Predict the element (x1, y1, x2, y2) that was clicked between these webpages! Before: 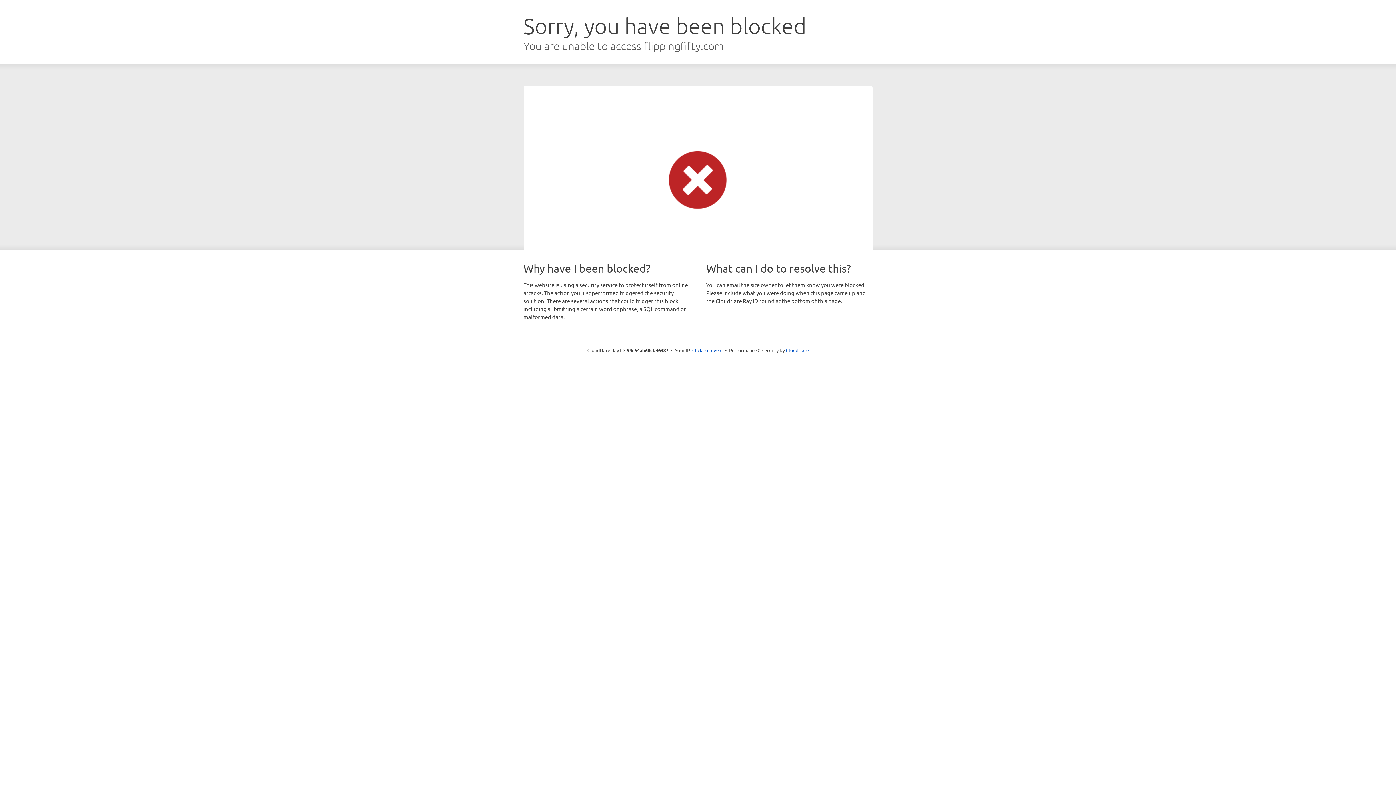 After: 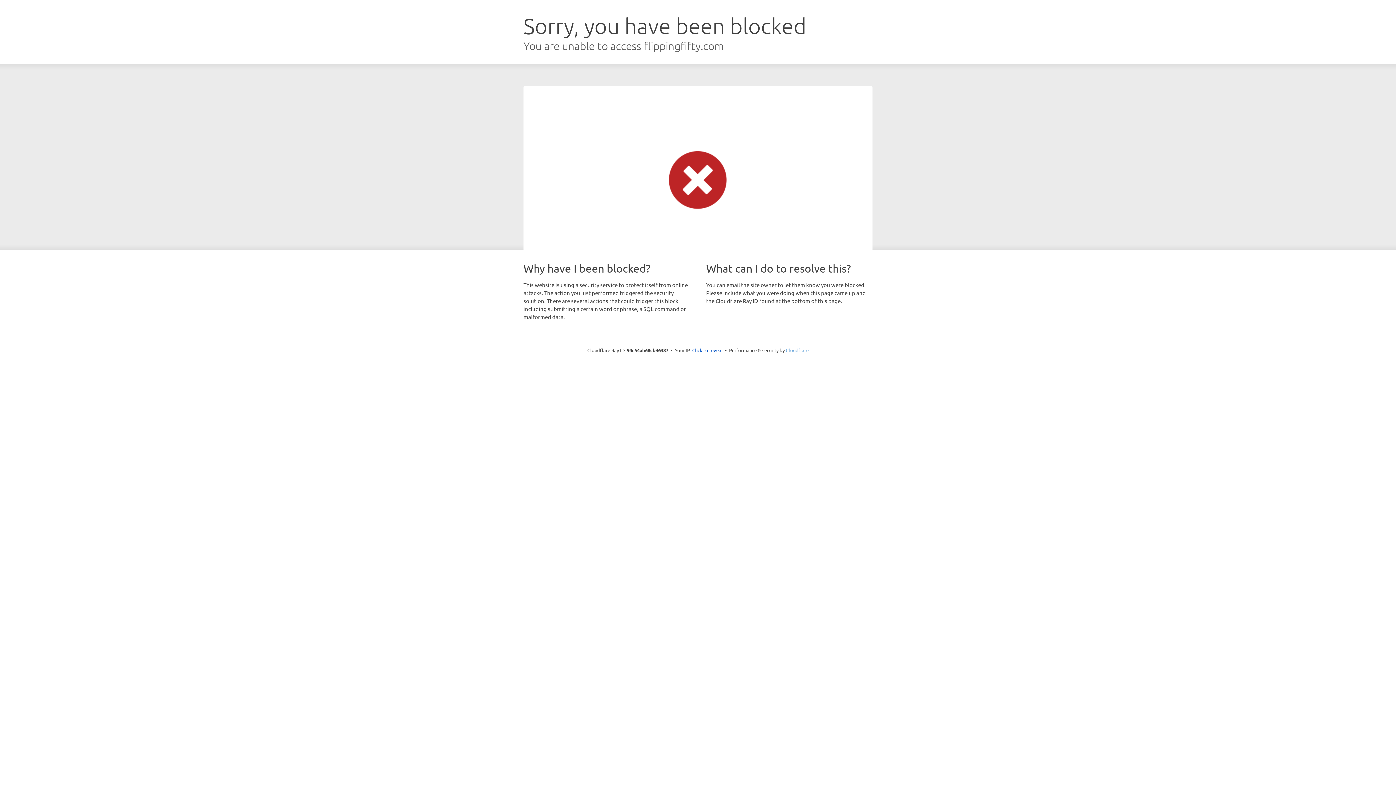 Action: bbox: (786, 347, 808, 353) label: Cloudflare